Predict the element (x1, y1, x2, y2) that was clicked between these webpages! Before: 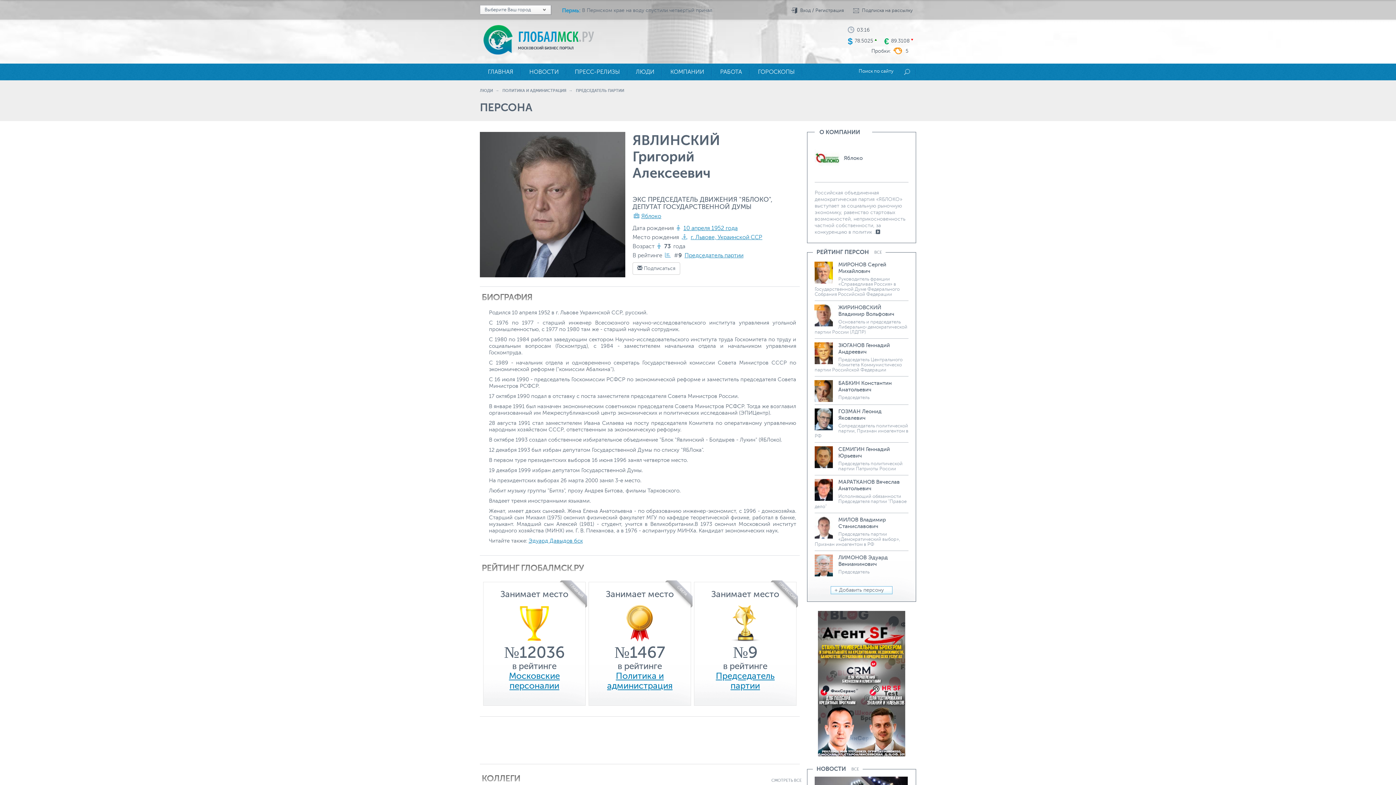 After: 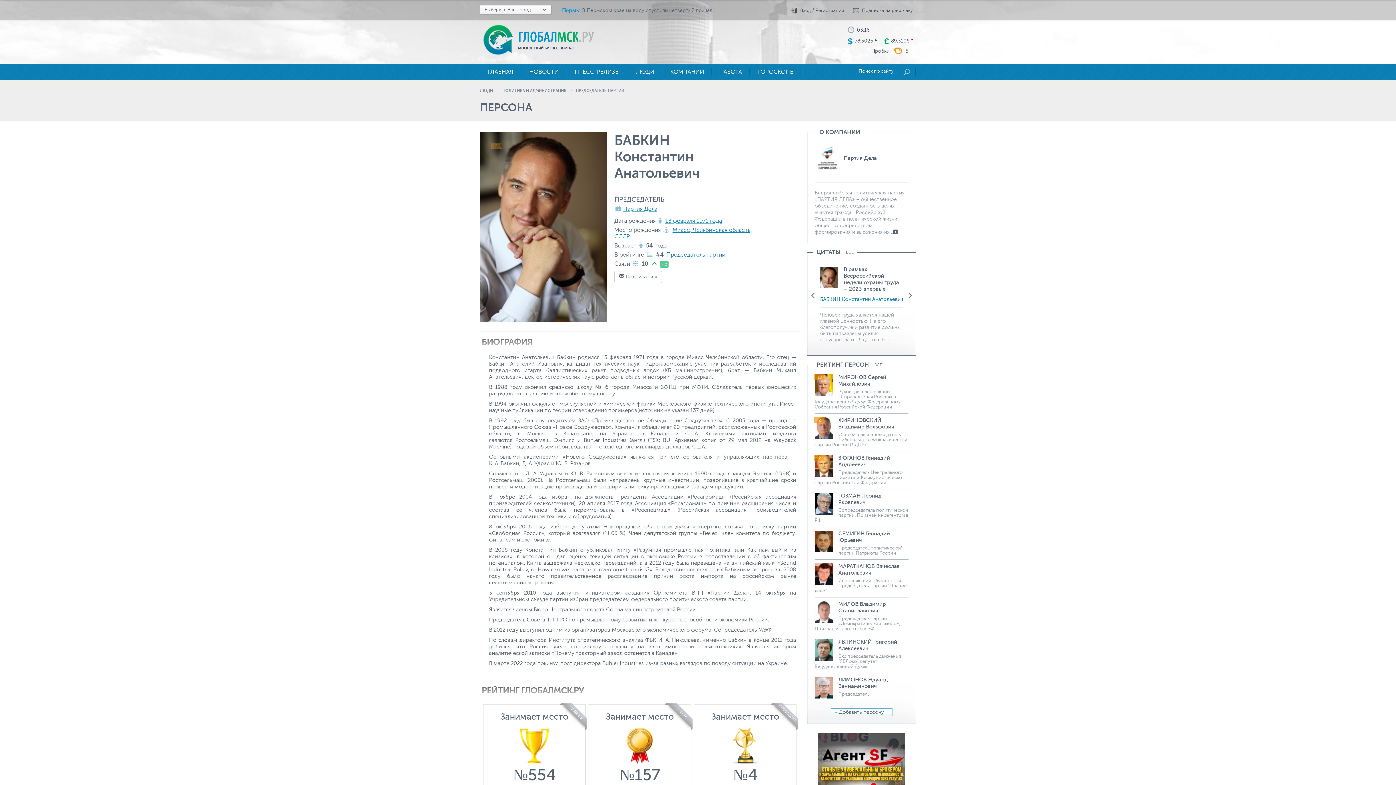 Action: label: БАБКИН Константин Анатольевич bbox: (838, 380, 892, 393)